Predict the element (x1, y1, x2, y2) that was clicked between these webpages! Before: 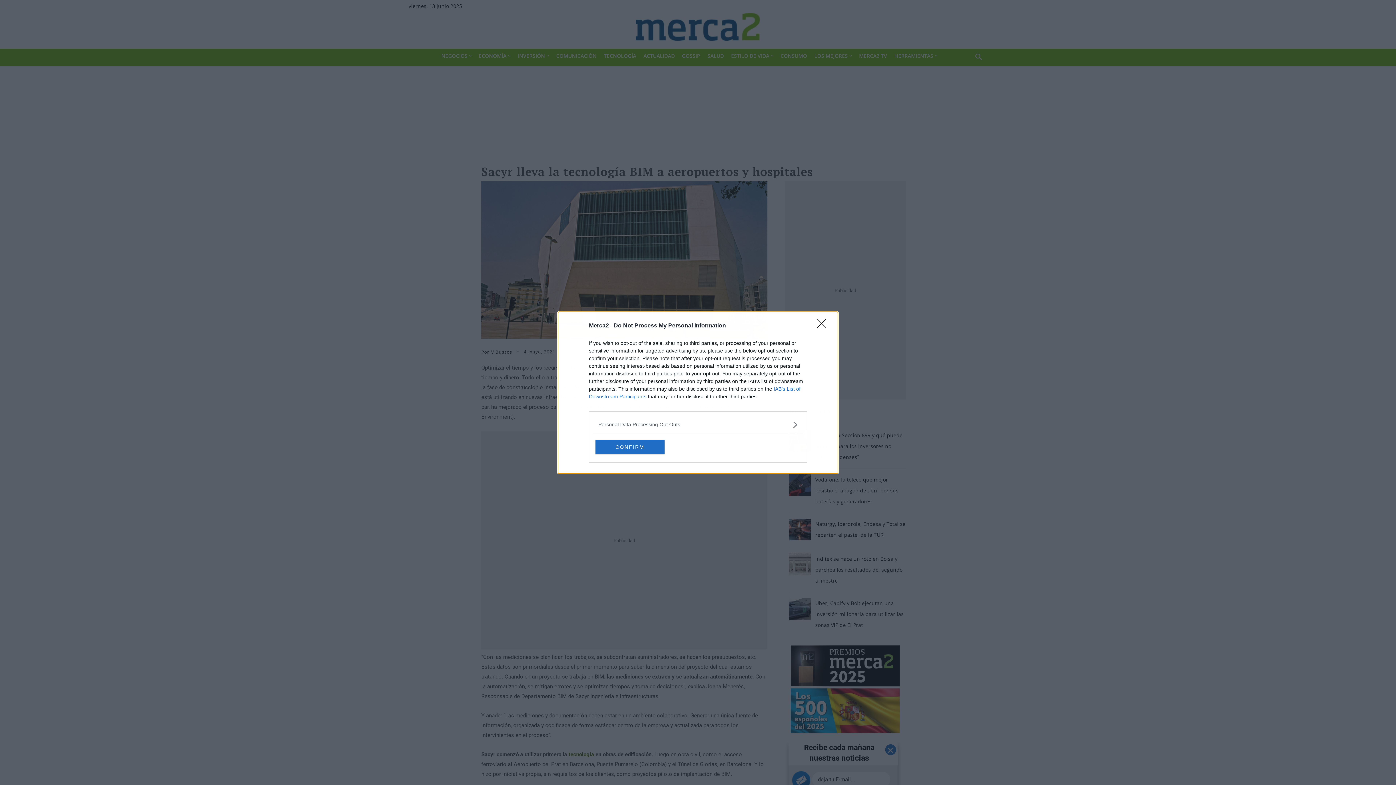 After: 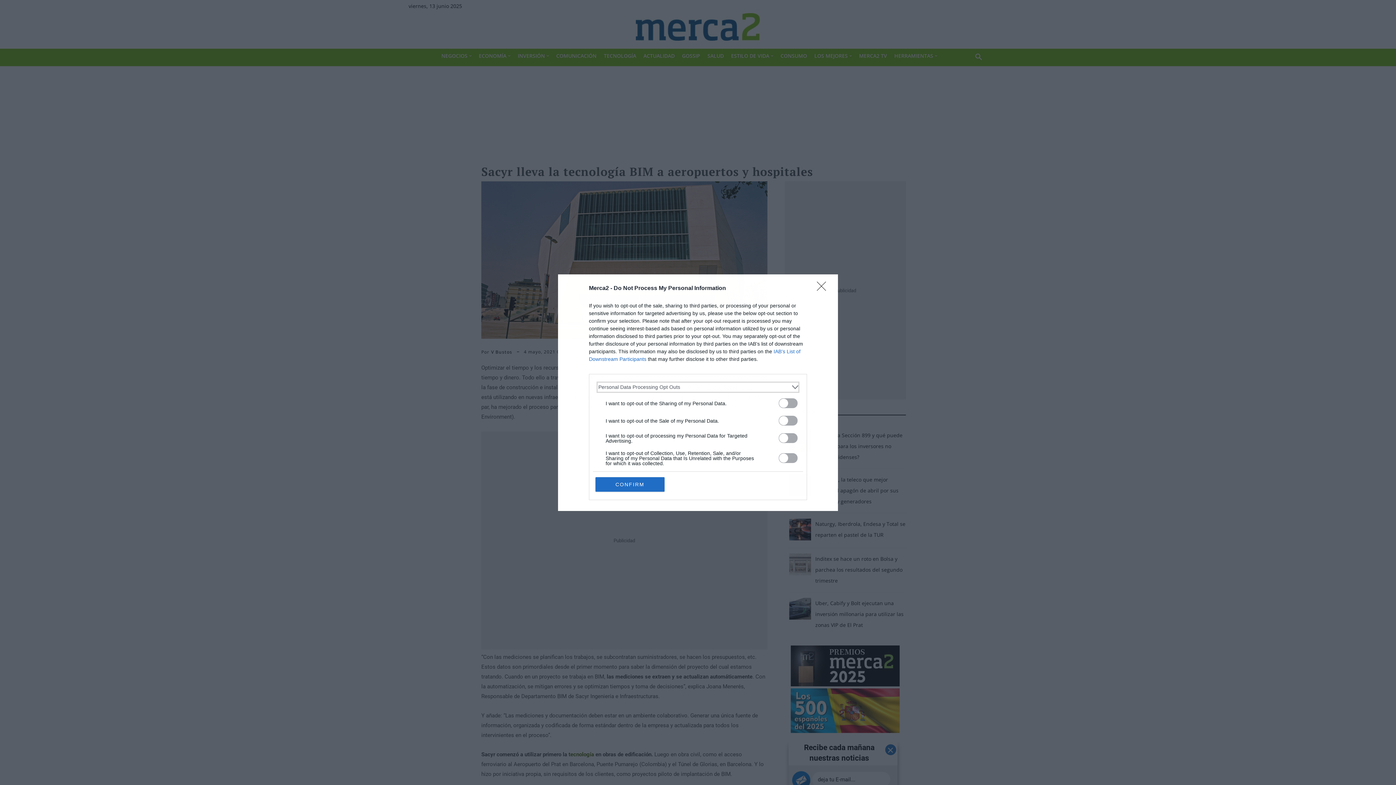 Action: label: Opt-Outs bbox: (598, 420, 797, 428)